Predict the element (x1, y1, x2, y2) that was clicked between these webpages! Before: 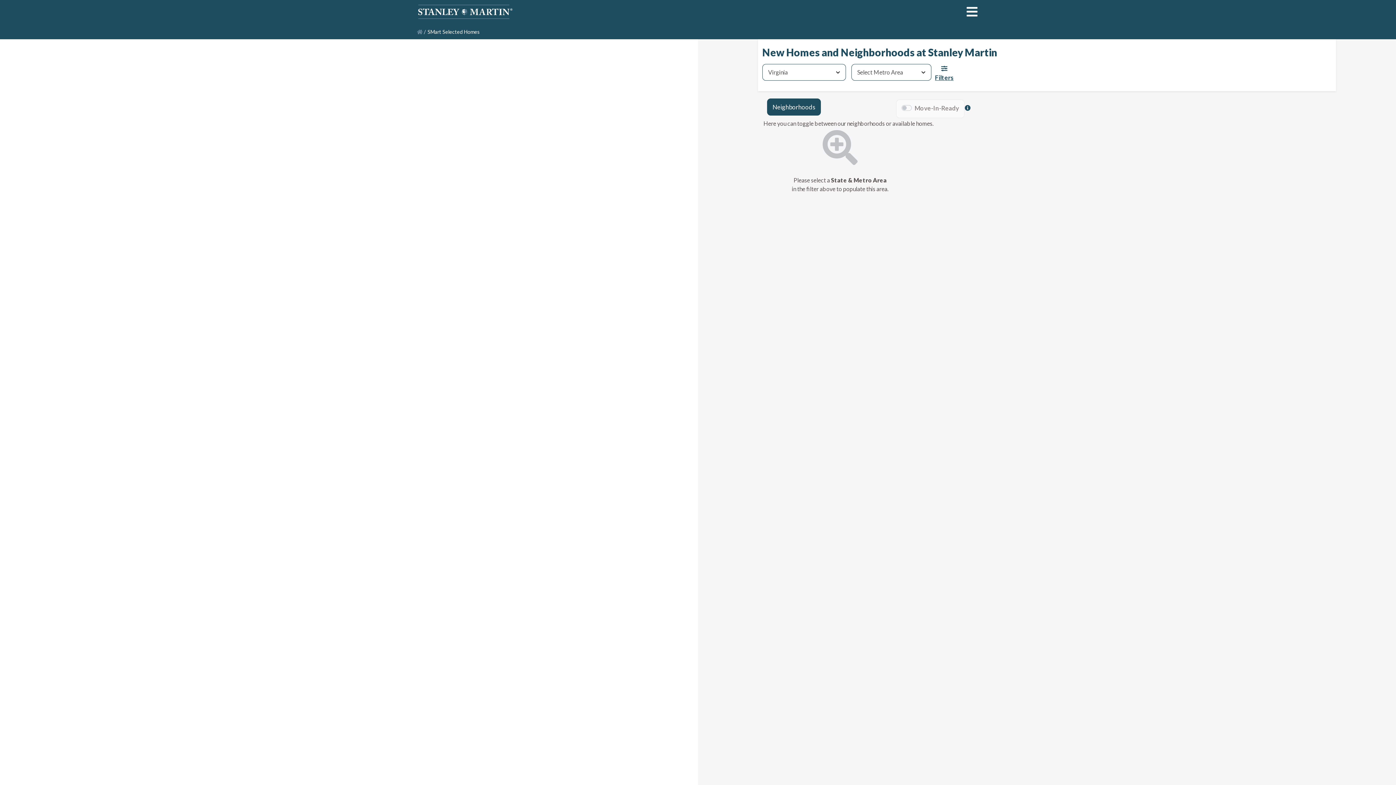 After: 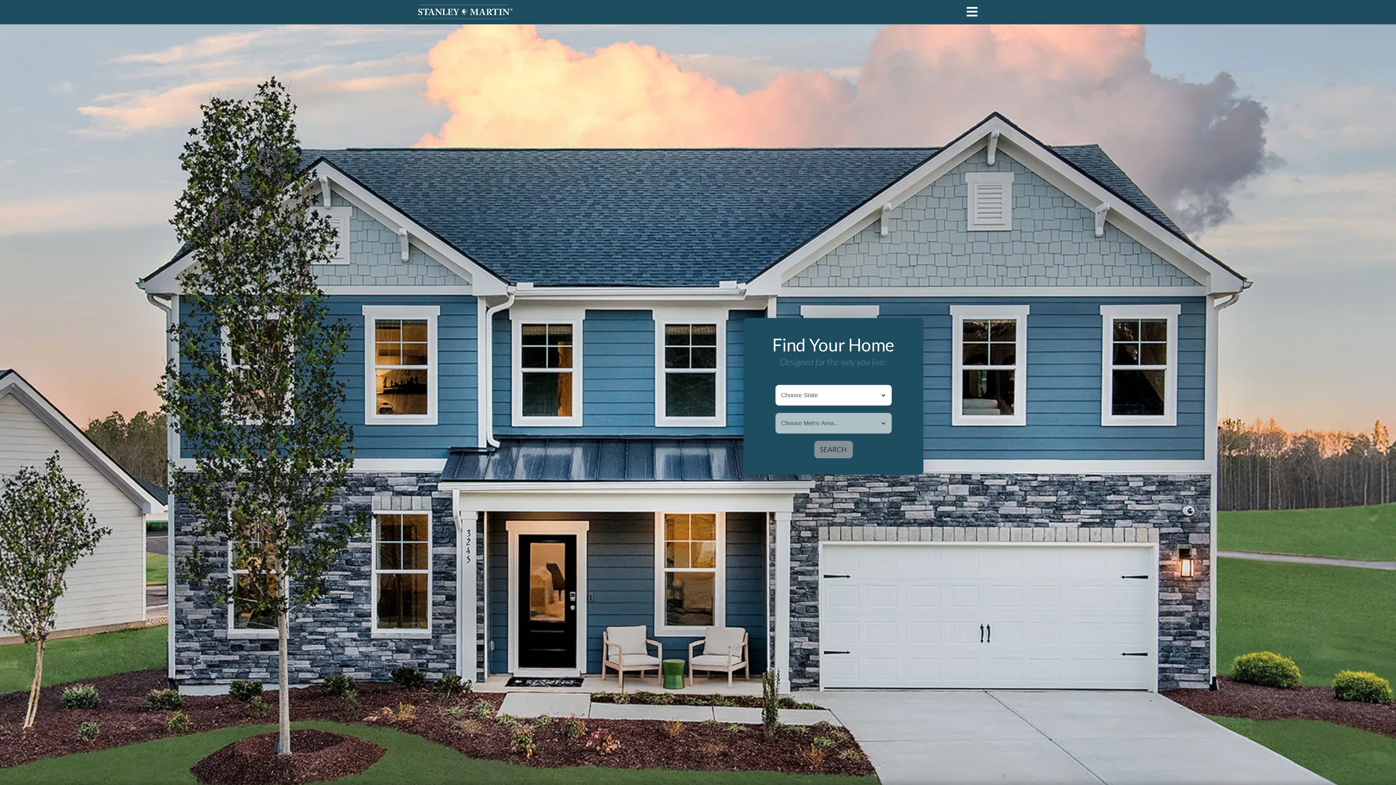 Action: bbox: (413, 0, 517, 24)